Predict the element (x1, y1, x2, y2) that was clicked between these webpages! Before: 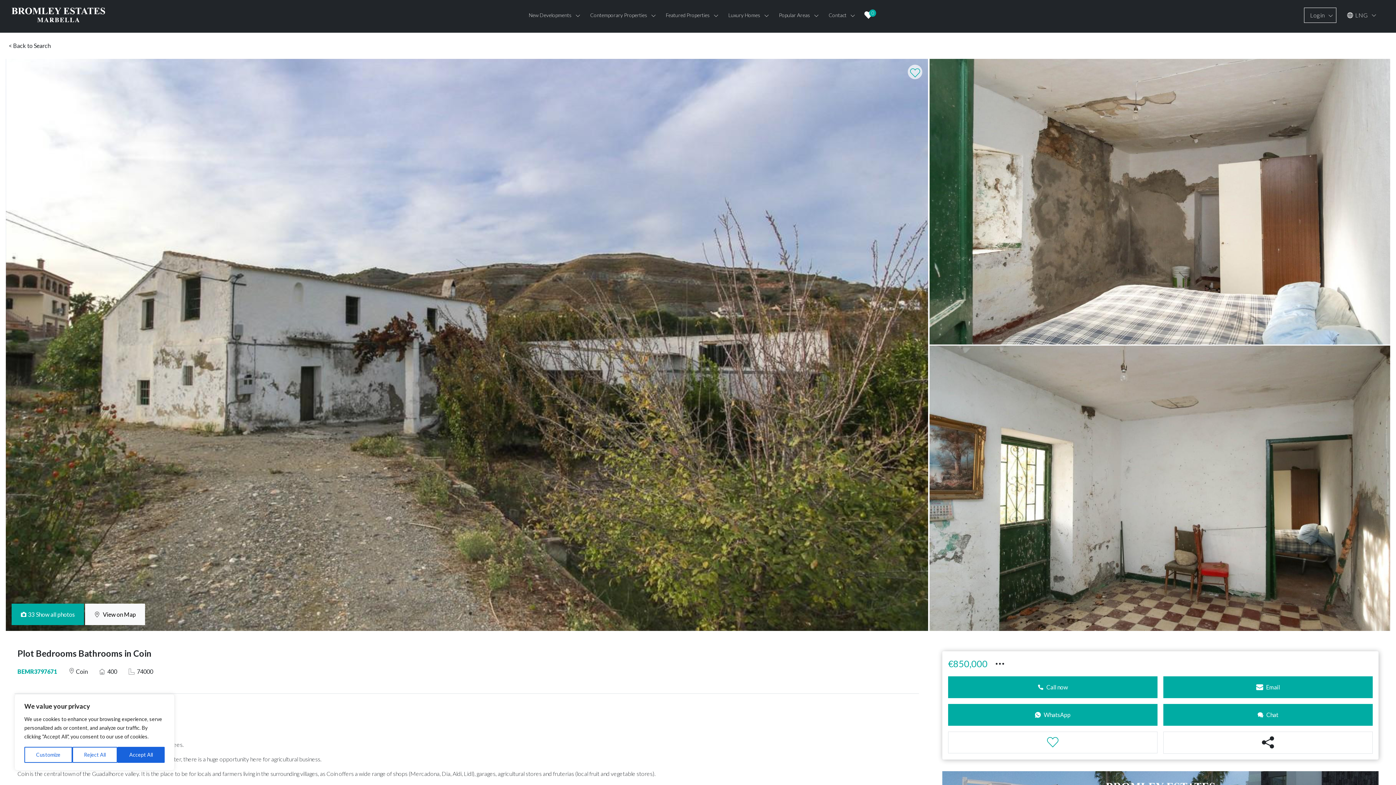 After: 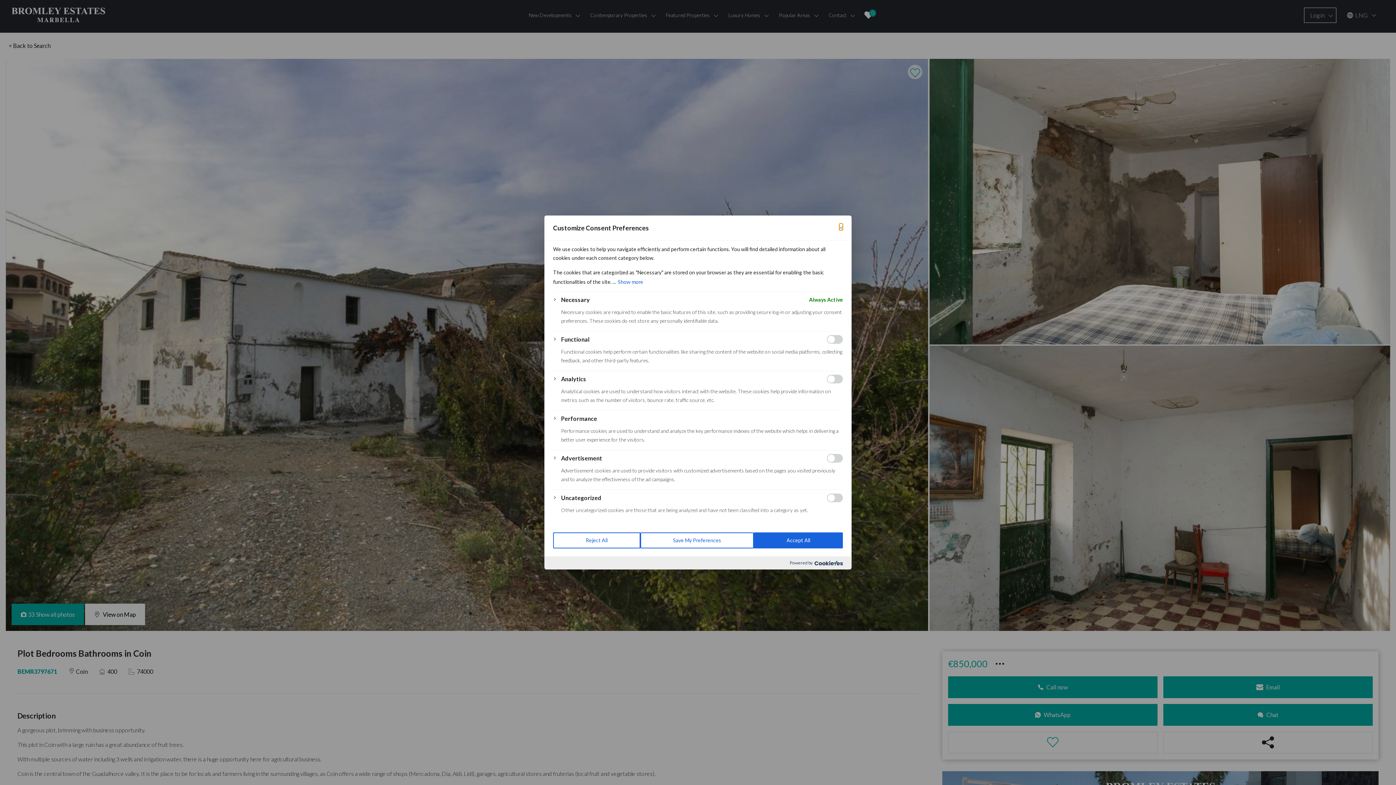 Action: bbox: (24, 747, 72, 763) label: Customize